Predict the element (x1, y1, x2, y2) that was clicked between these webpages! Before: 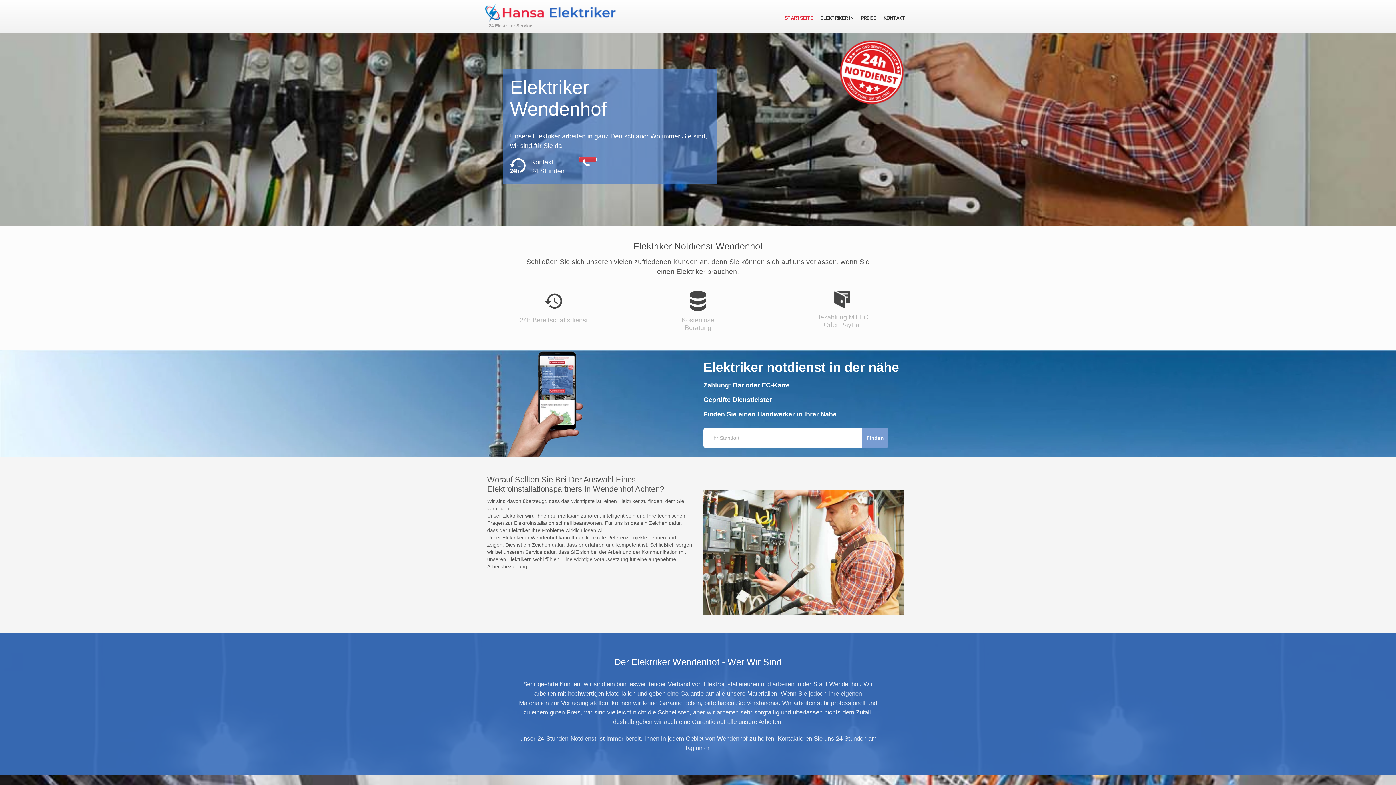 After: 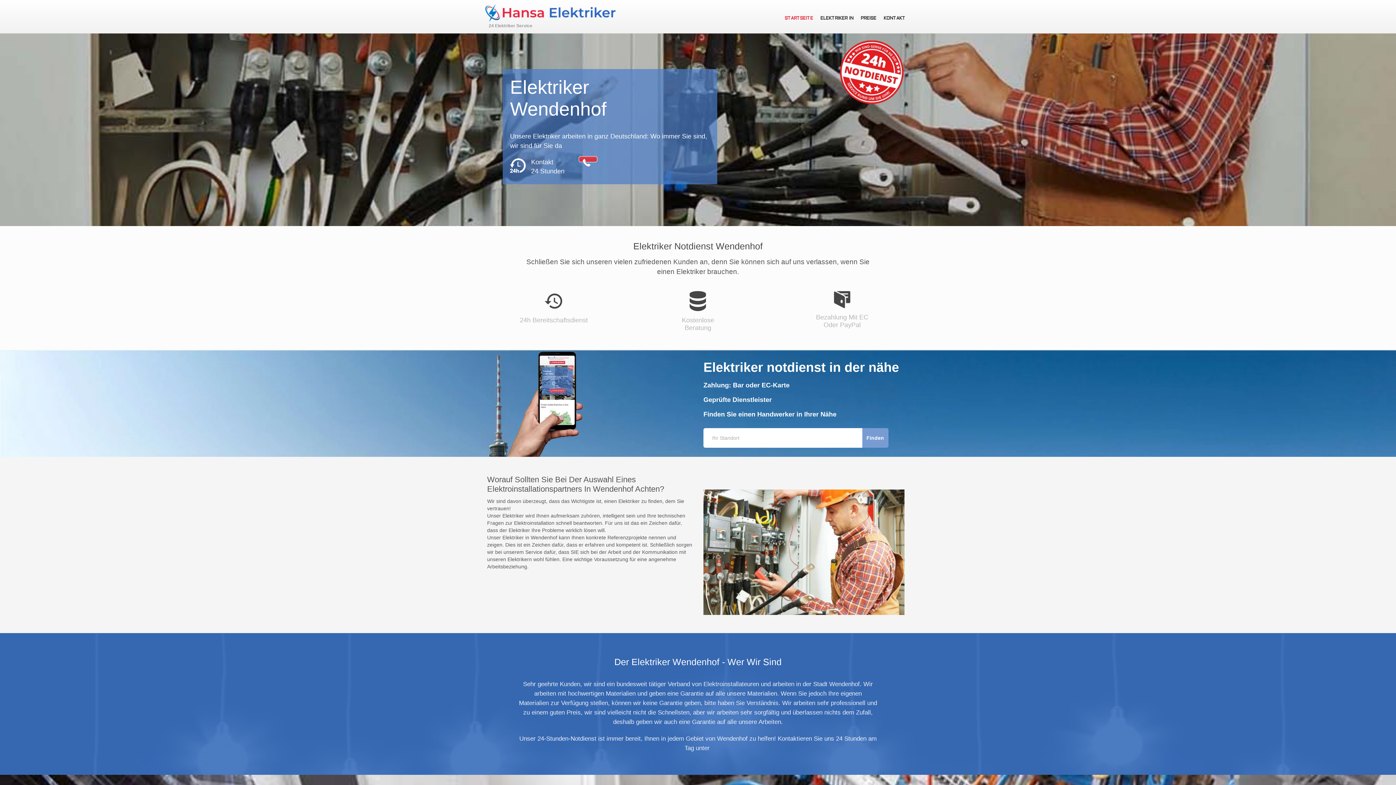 Action: bbox: (578, 156, 596, 162)